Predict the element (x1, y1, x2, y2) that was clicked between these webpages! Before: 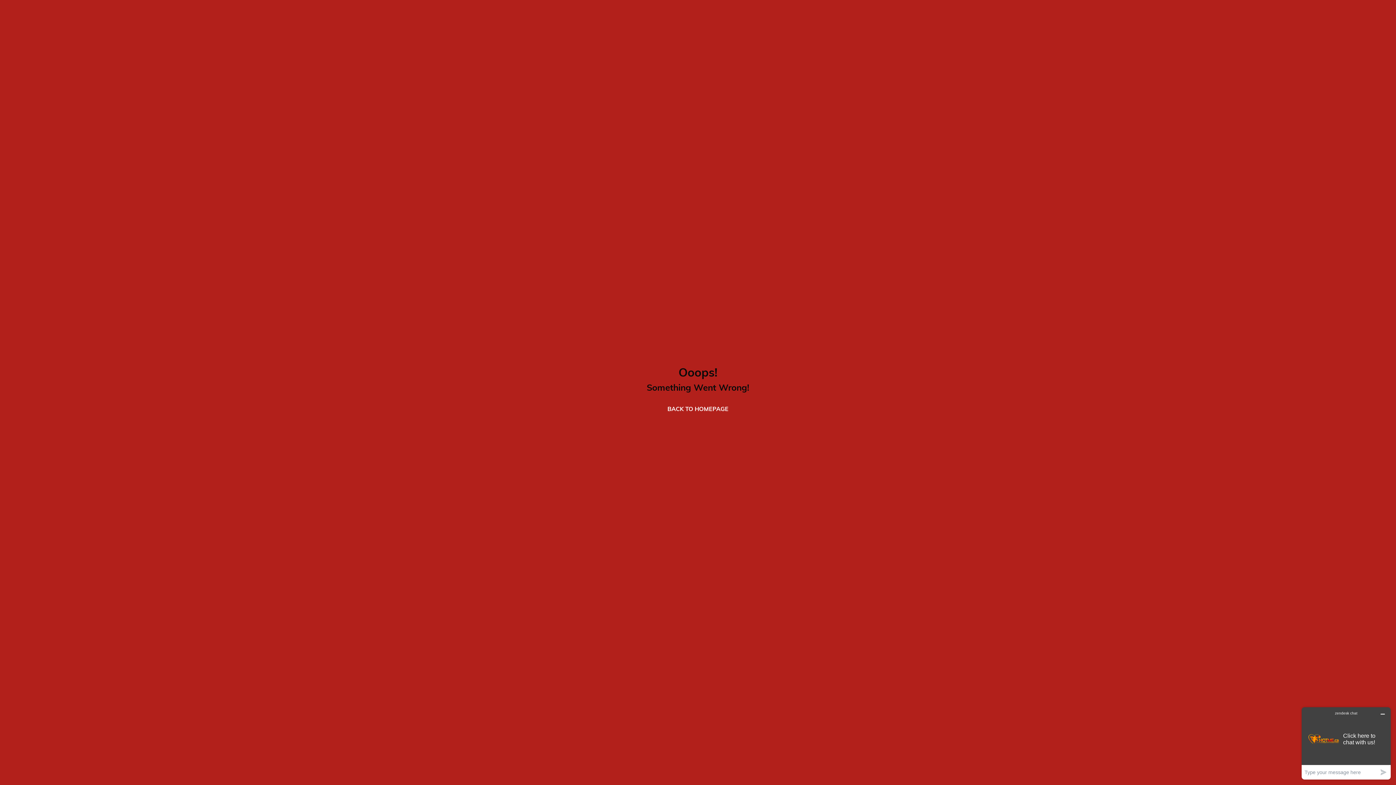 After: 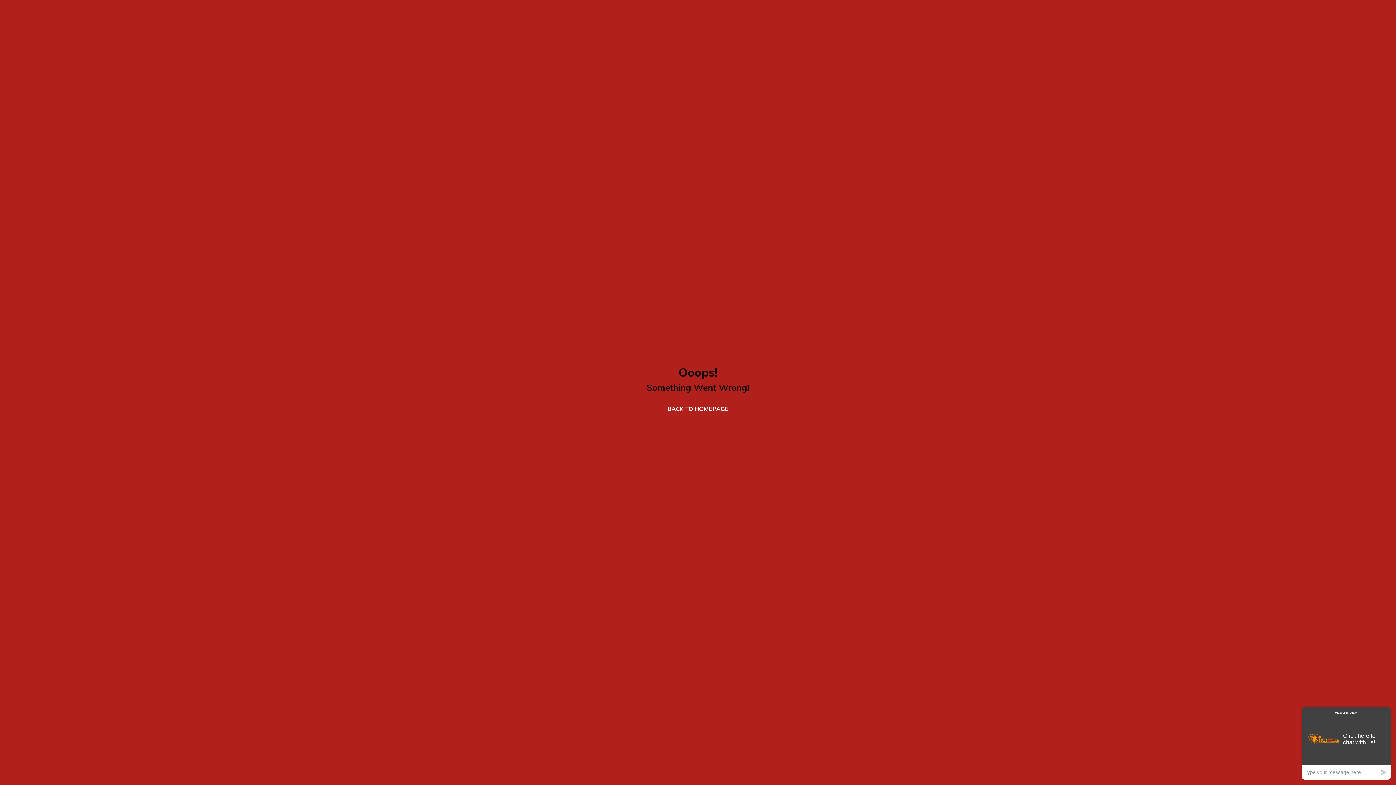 Action: label: BACK TO HOMEPAGE bbox: (658, 400, 738, 418)